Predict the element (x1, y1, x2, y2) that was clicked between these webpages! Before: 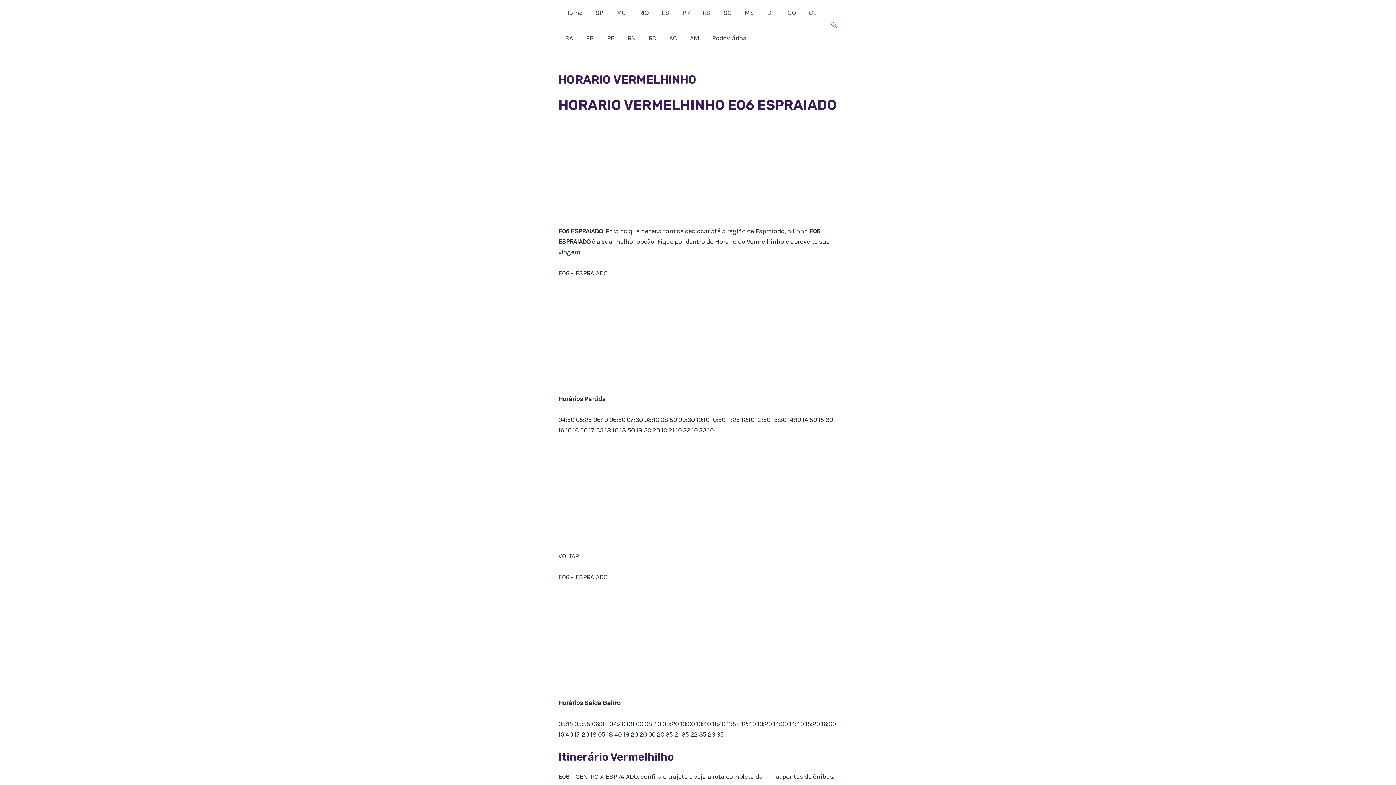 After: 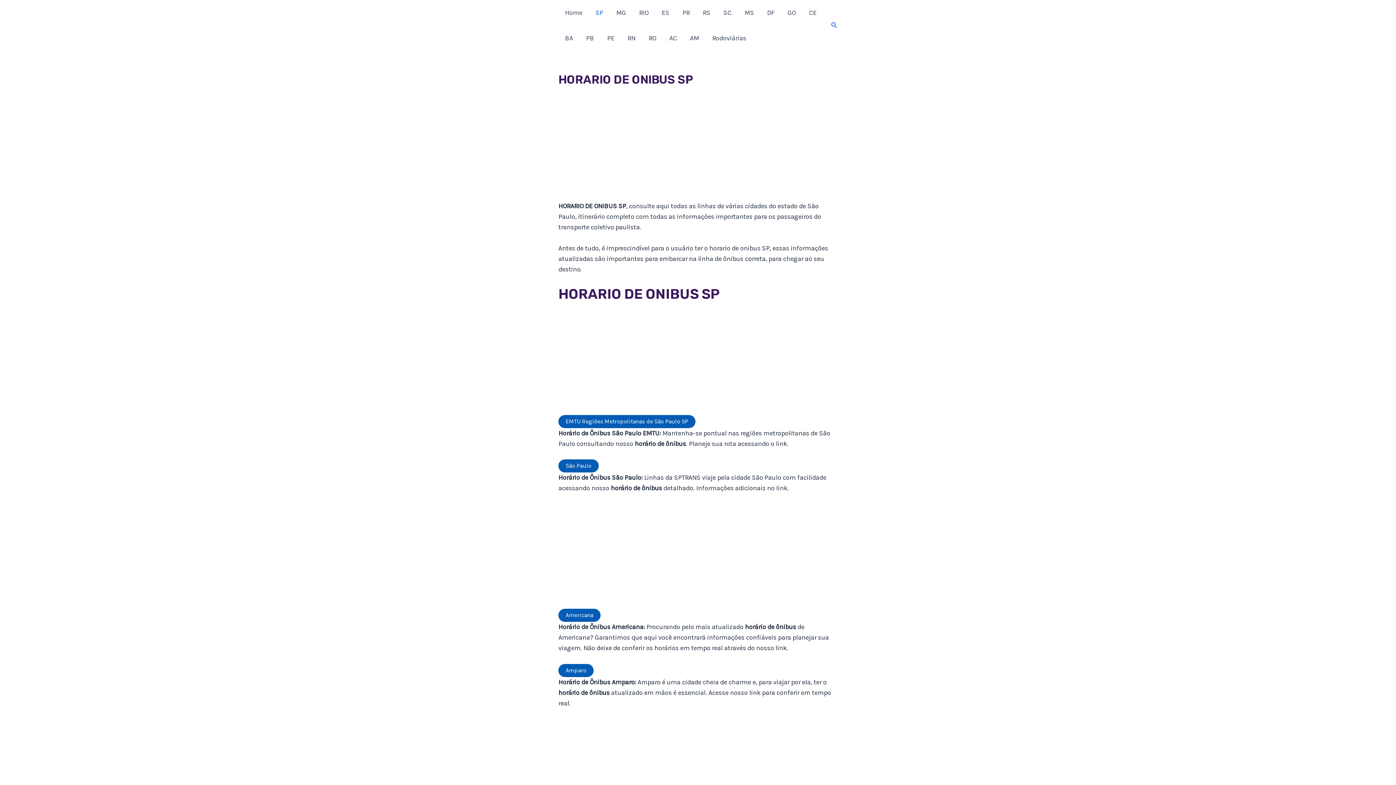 Action: bbox: (589, 0, 609, 25) label: SP